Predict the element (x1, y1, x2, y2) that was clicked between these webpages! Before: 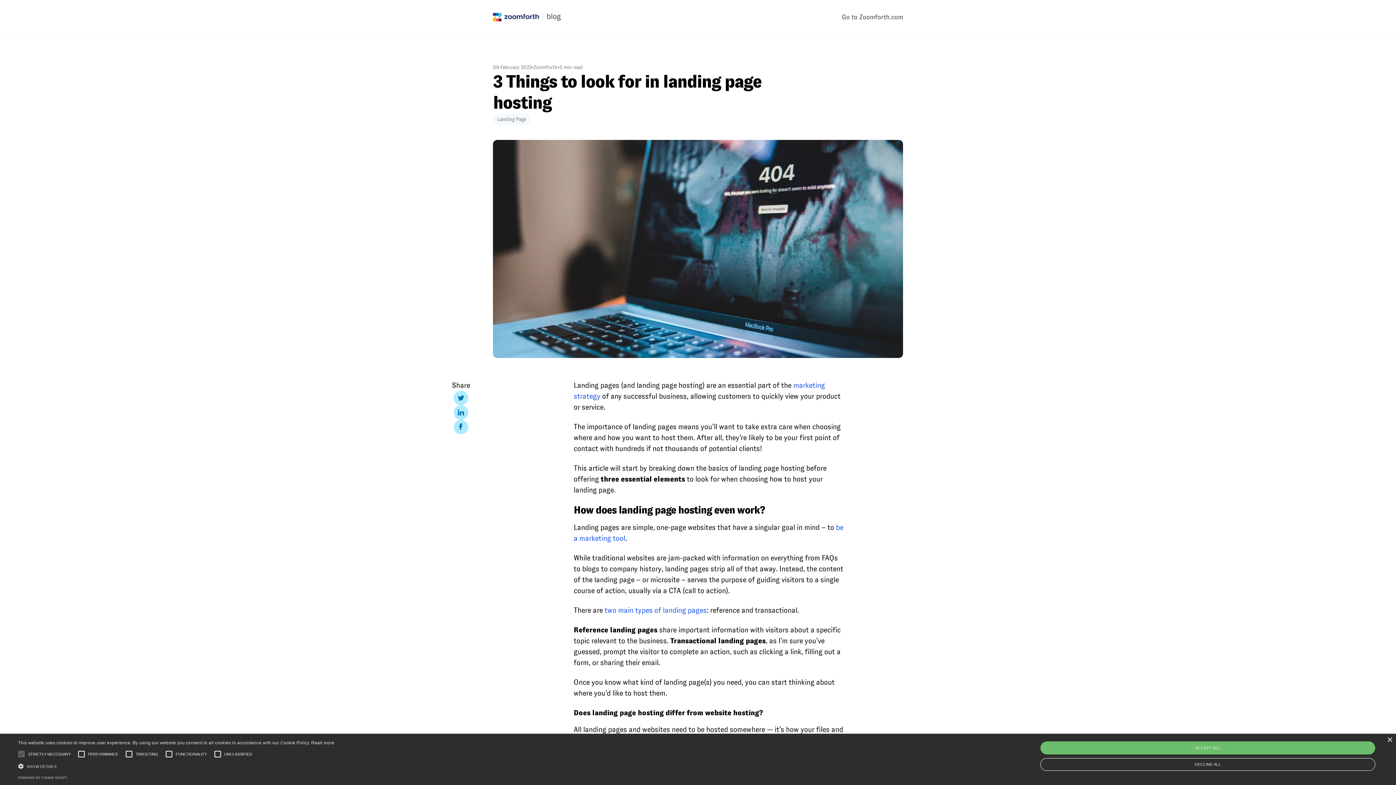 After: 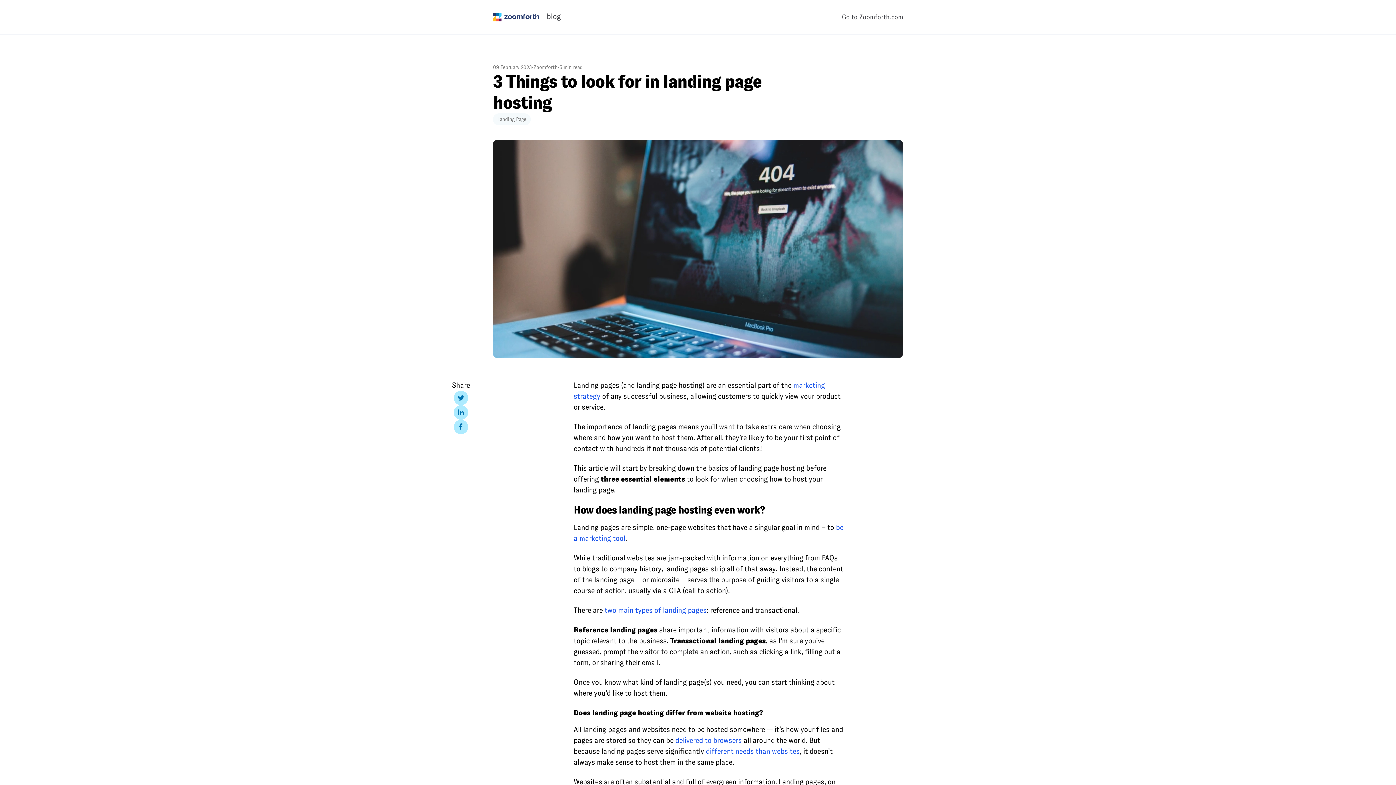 Action: bbox: (1040, 741, 1375, 754) label: ACCEPT ALL